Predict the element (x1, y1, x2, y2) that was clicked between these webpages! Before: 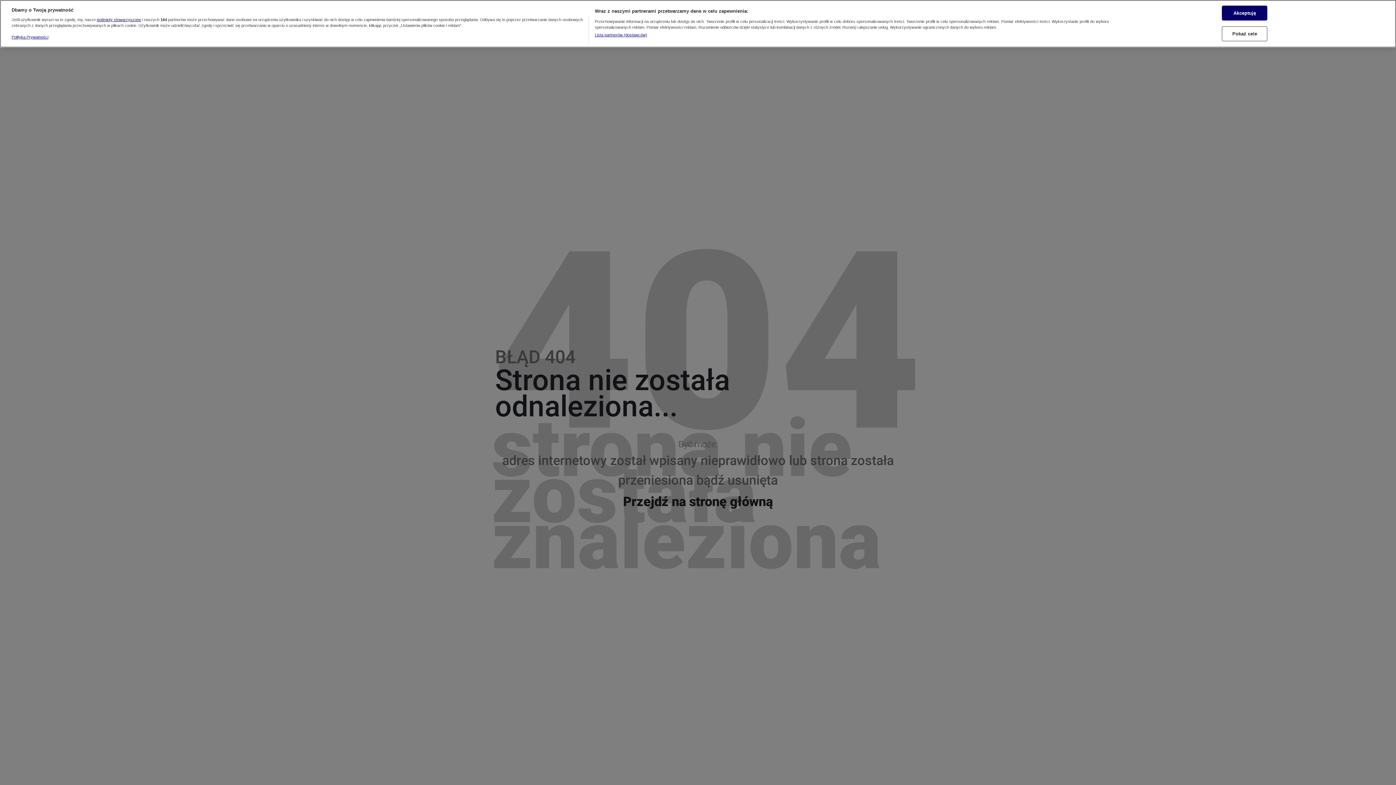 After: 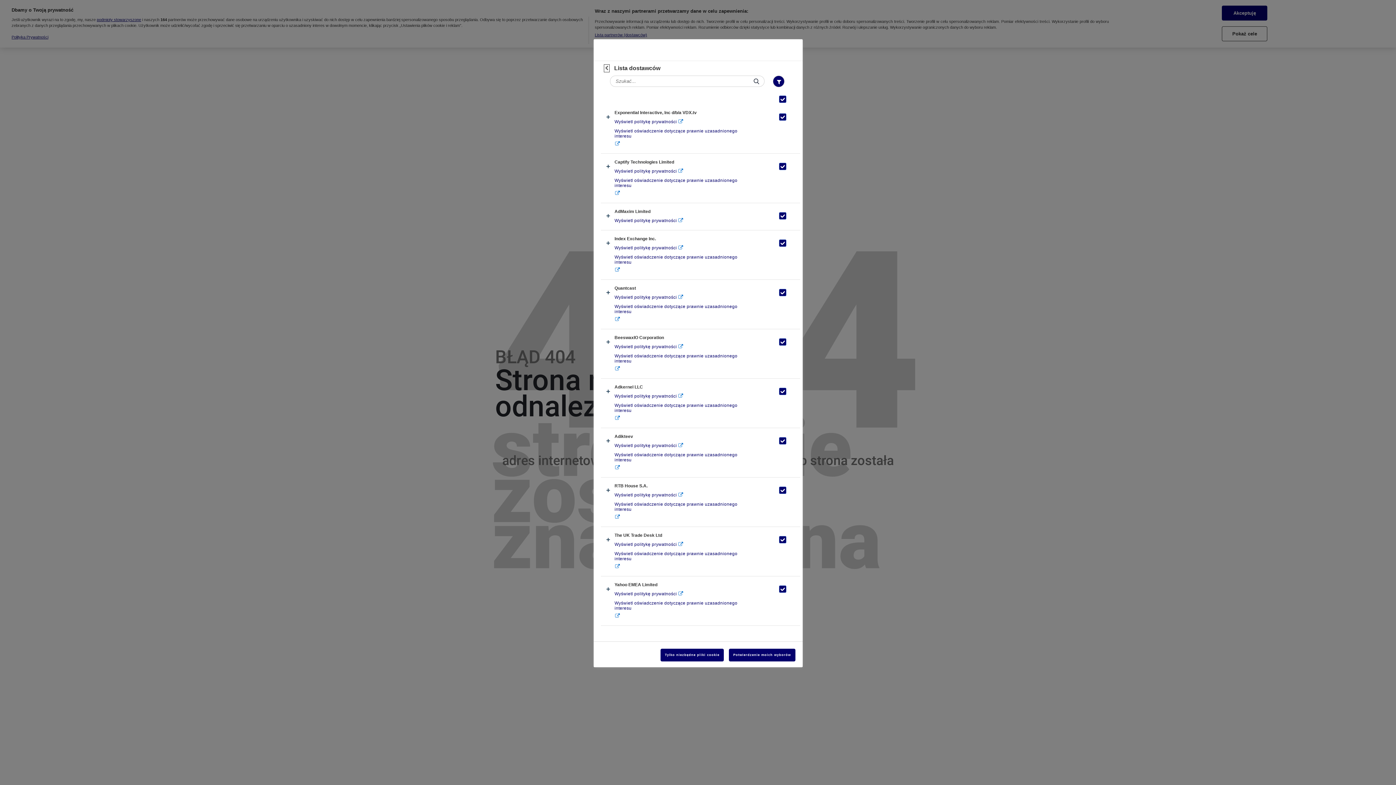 Action: label: Lista partnerów (dostawców) bbox: (594, 27, 647, 33)